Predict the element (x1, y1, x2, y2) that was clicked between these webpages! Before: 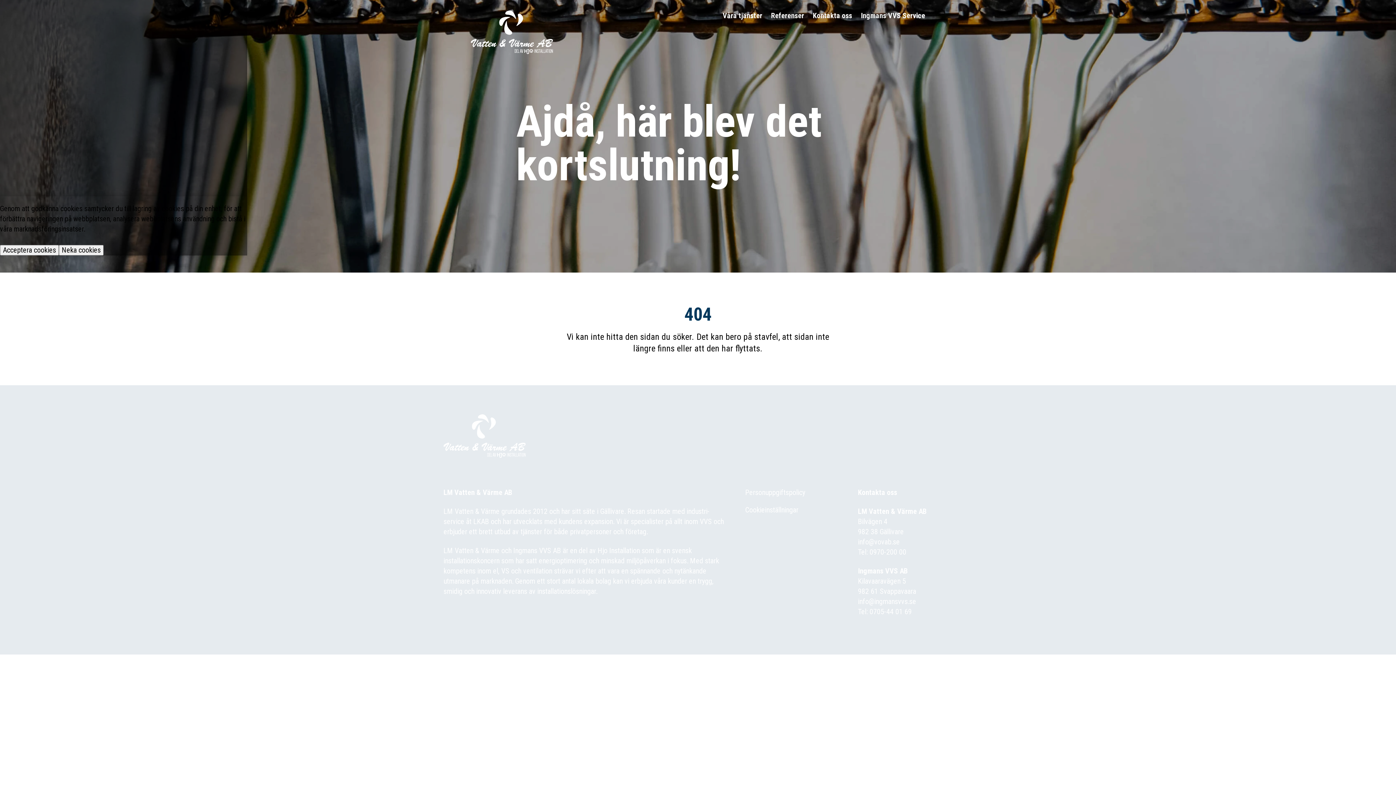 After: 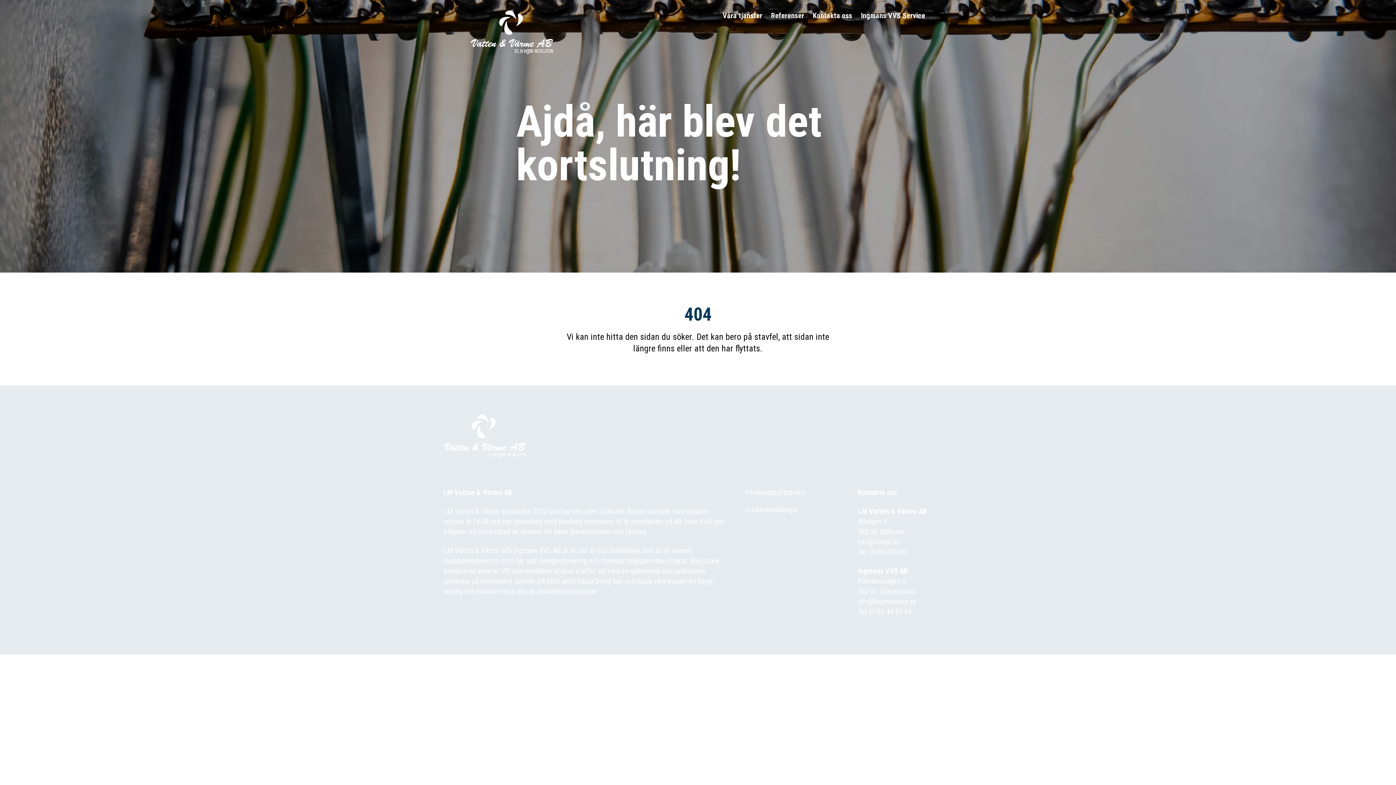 Action: bbox: (0, 245, 58, 255) label: Acceptera cookies